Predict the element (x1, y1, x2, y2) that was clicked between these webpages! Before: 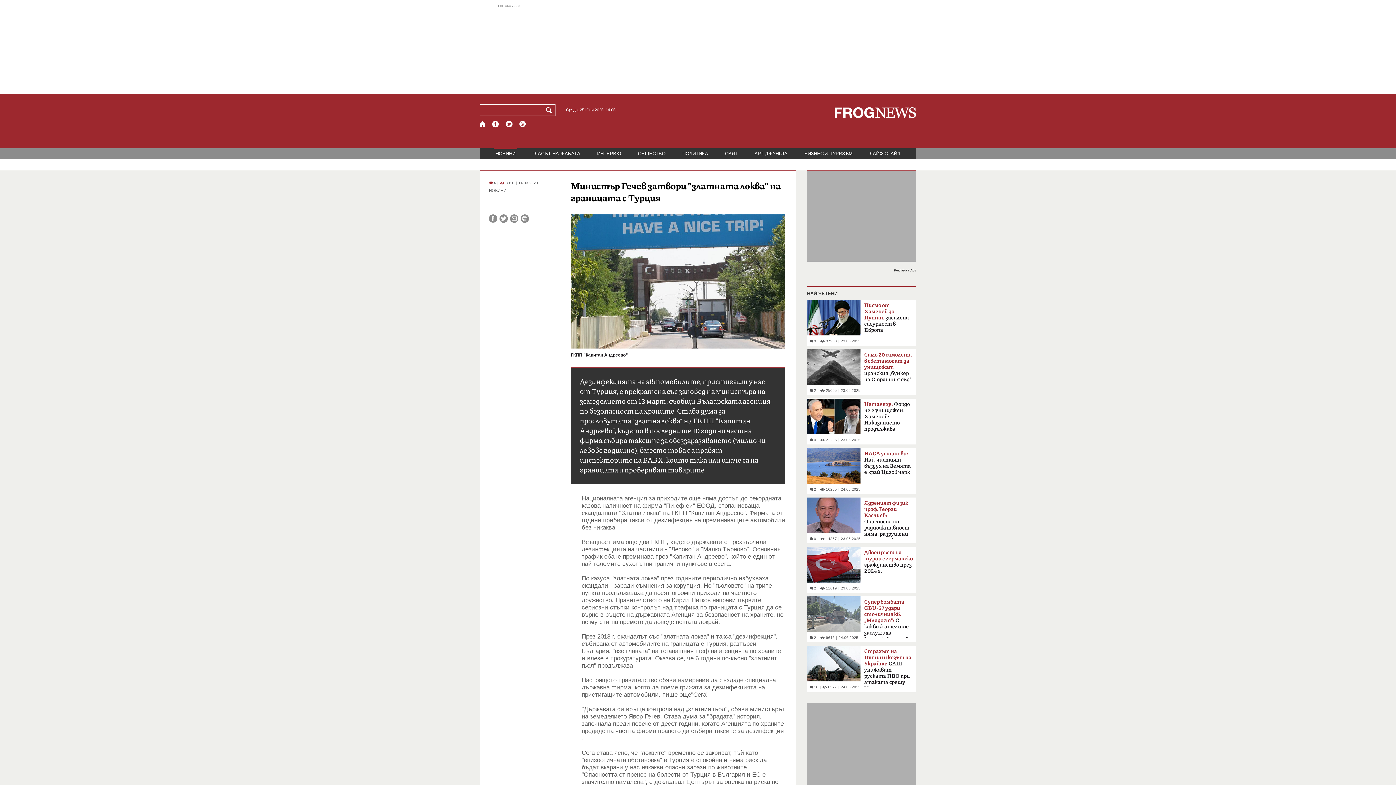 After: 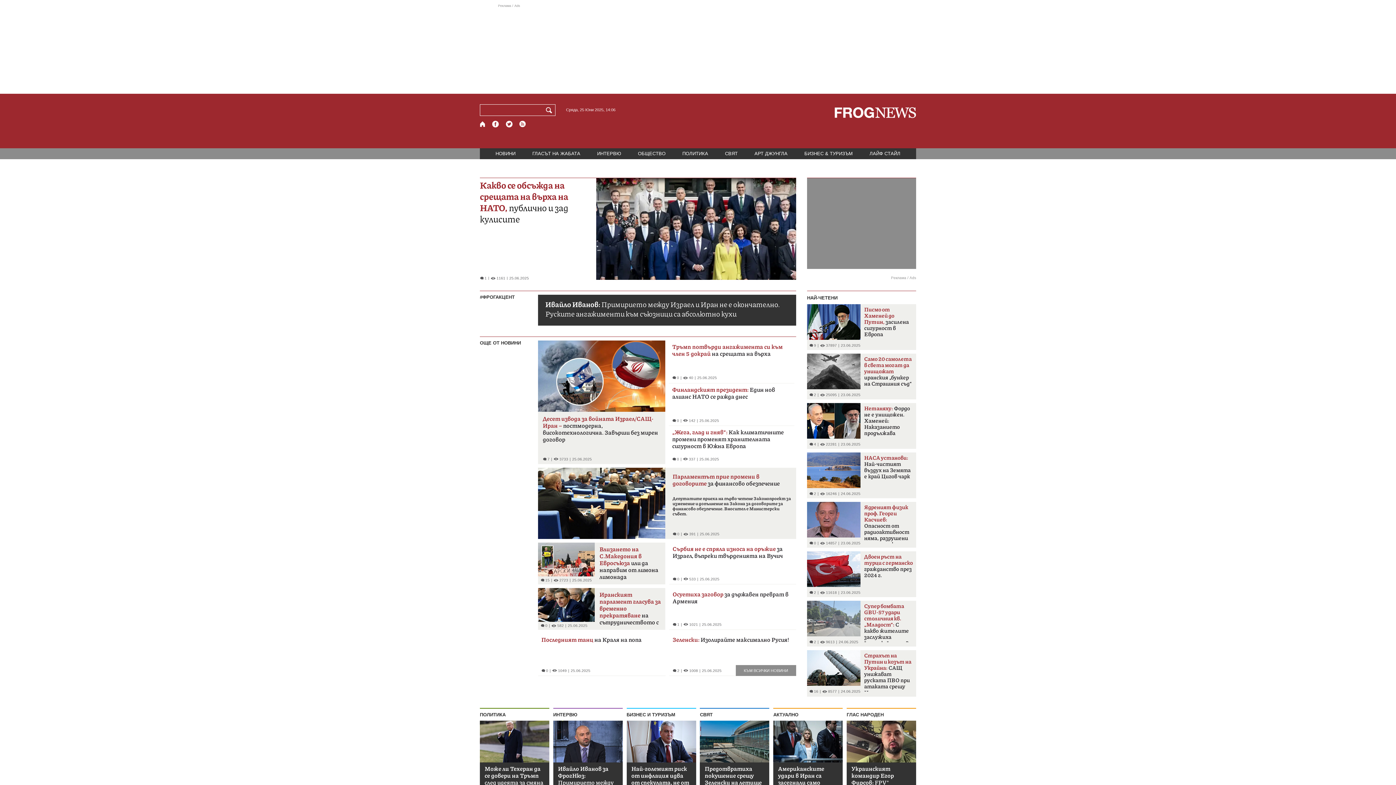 Action: label: Начало bbox: (480, 120, 486, 127)